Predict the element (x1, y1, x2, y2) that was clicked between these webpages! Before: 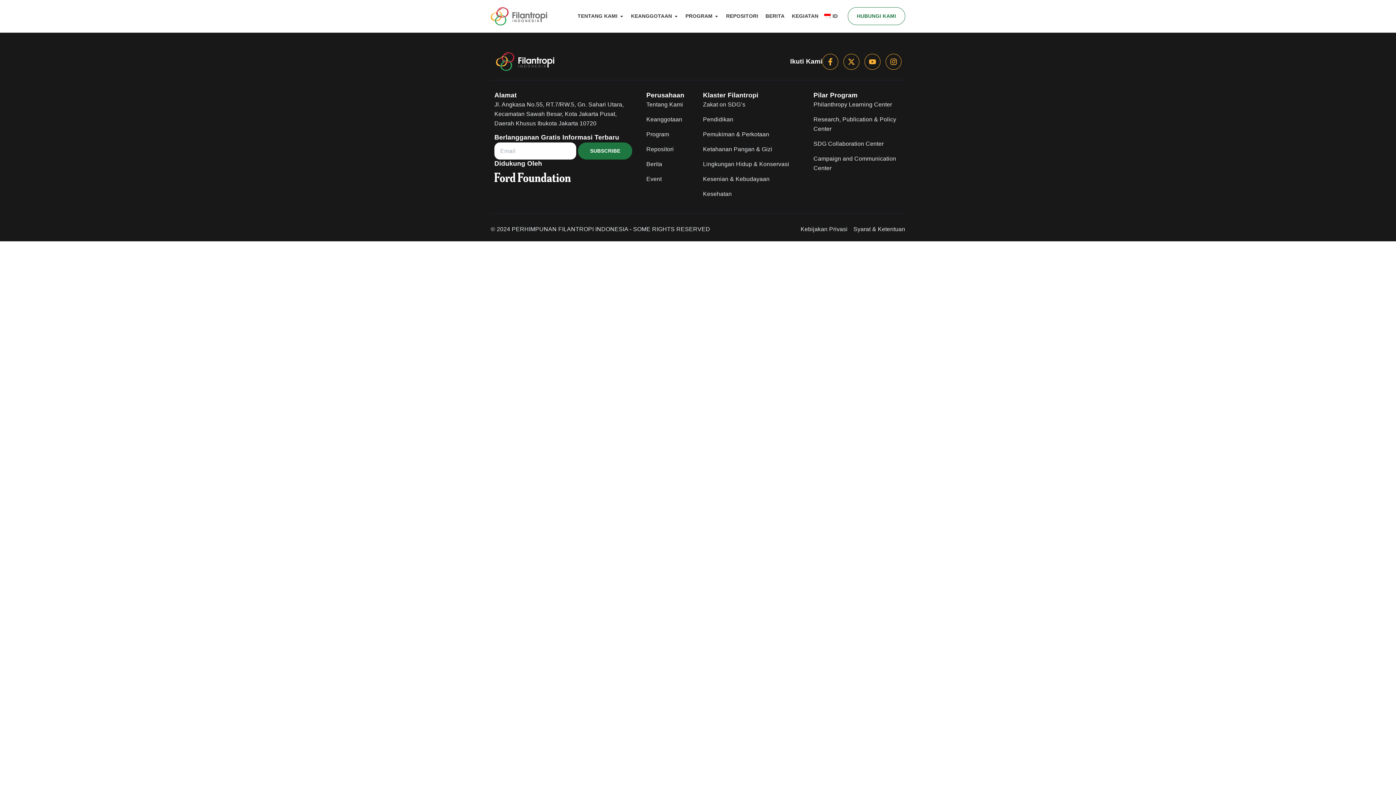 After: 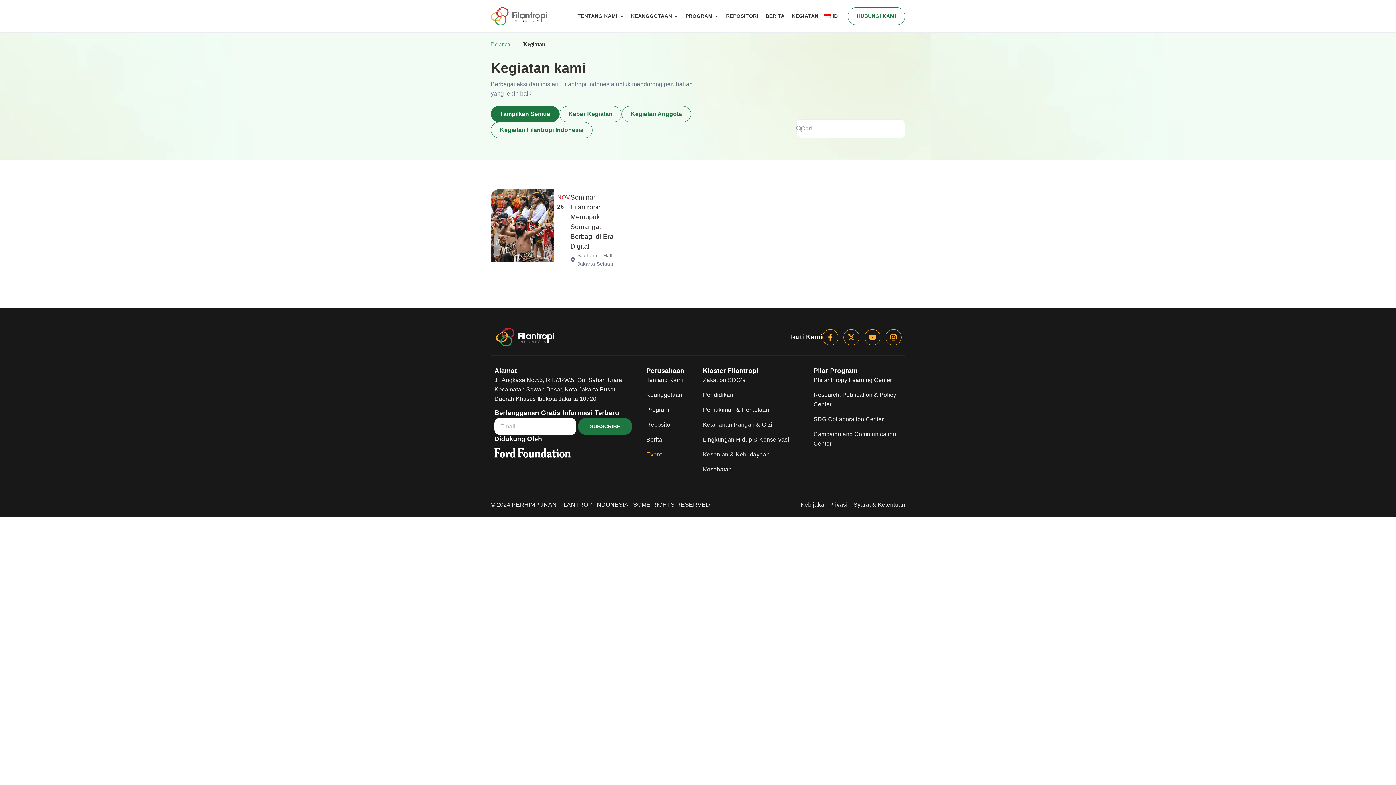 Action: bbox: (646, 174, 689, 184) label: Event